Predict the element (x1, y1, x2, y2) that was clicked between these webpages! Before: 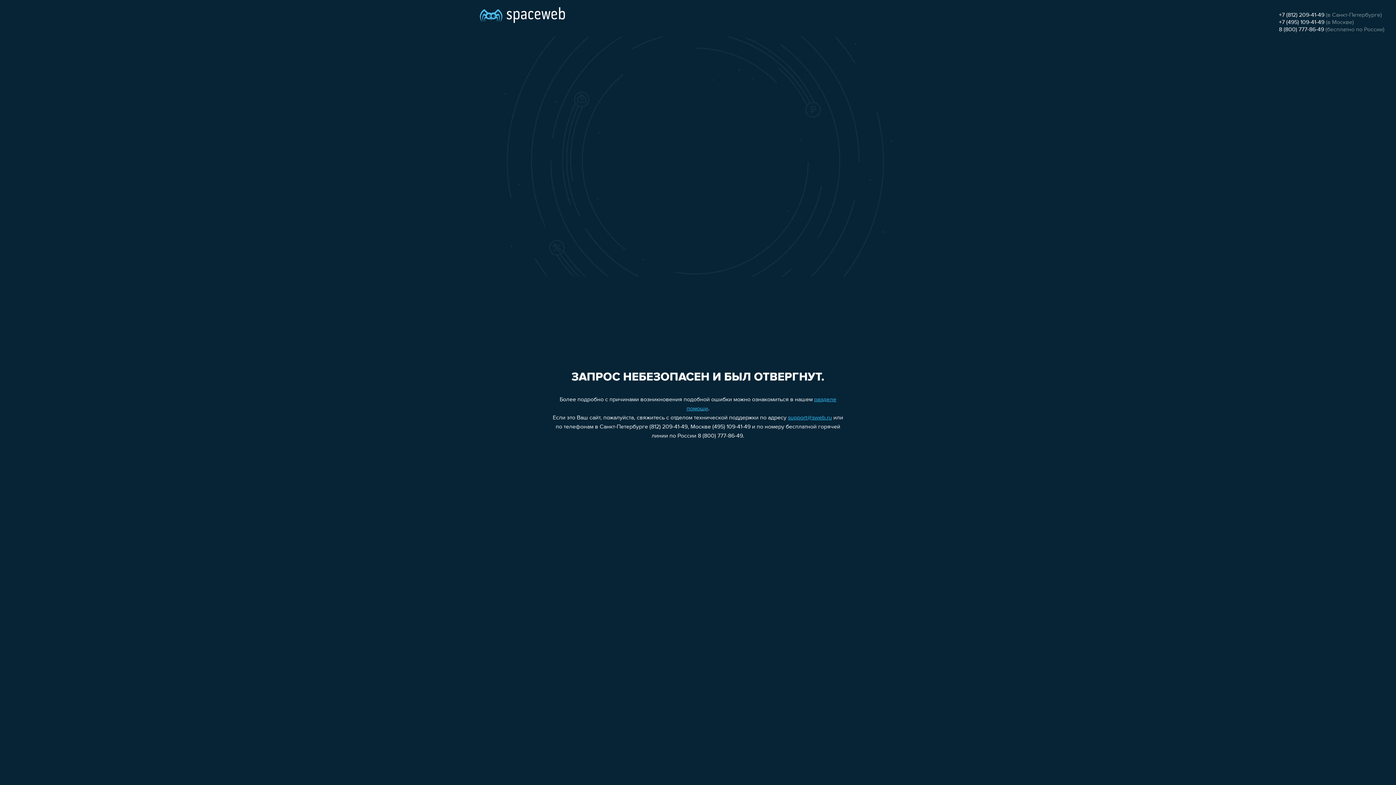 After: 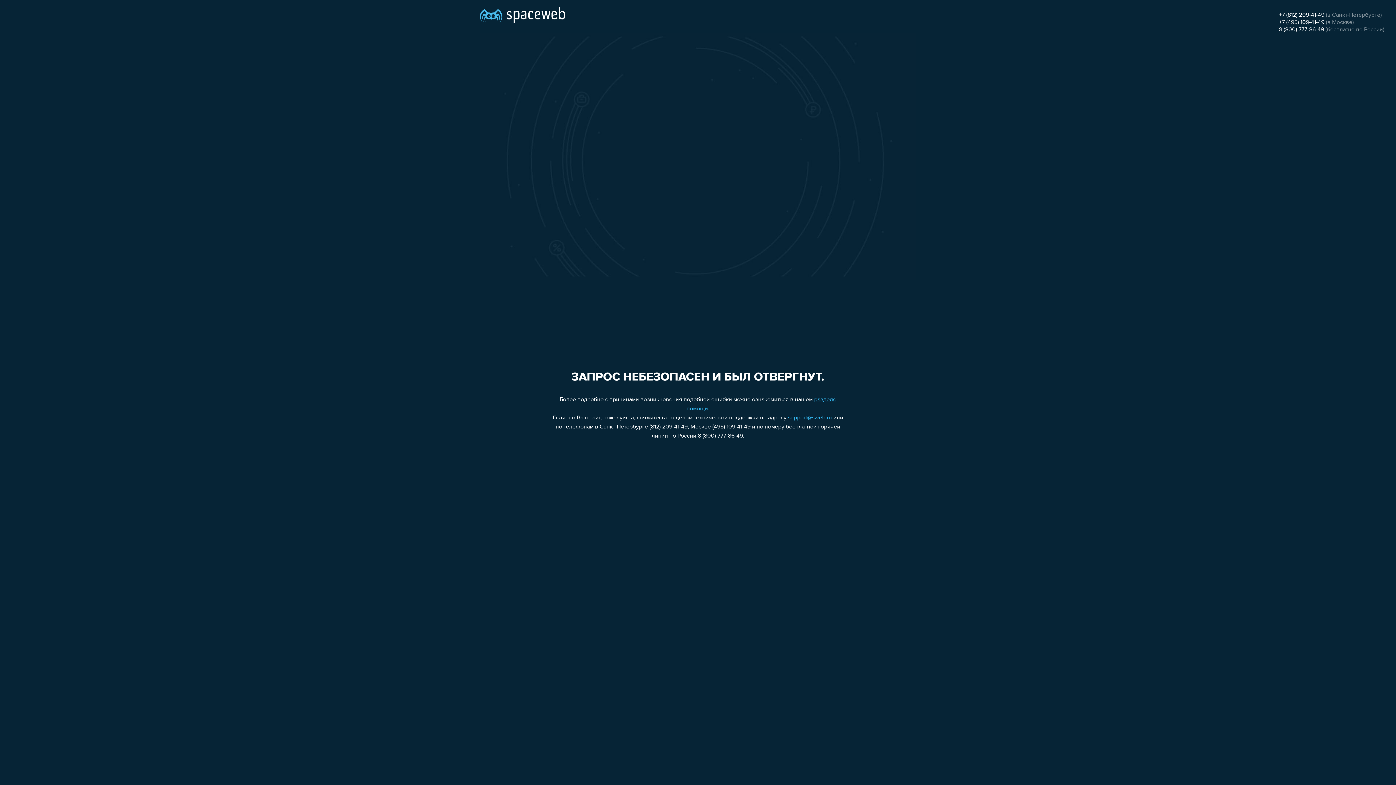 Action: bbox: (1279, 19, 1324, 25) label: +7 (495) 109-41-49